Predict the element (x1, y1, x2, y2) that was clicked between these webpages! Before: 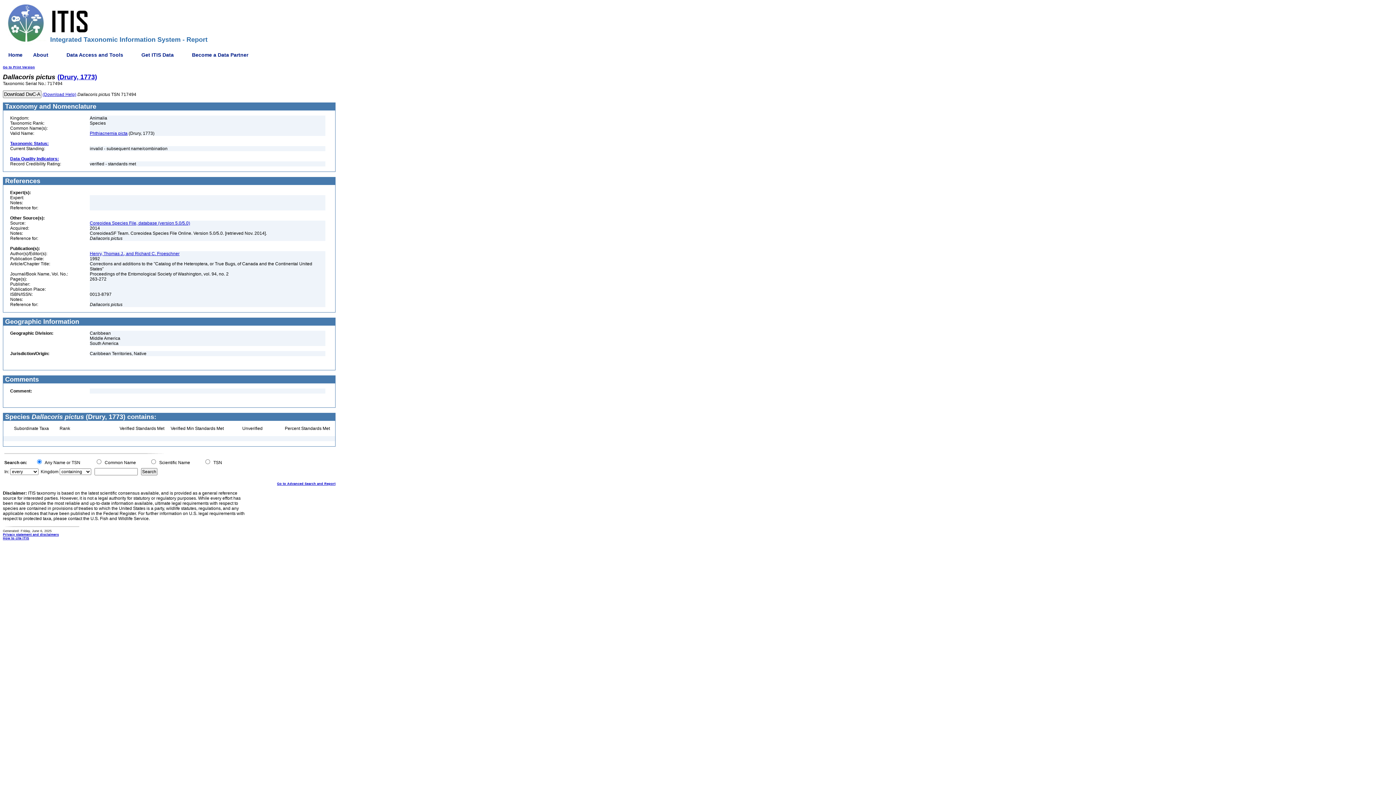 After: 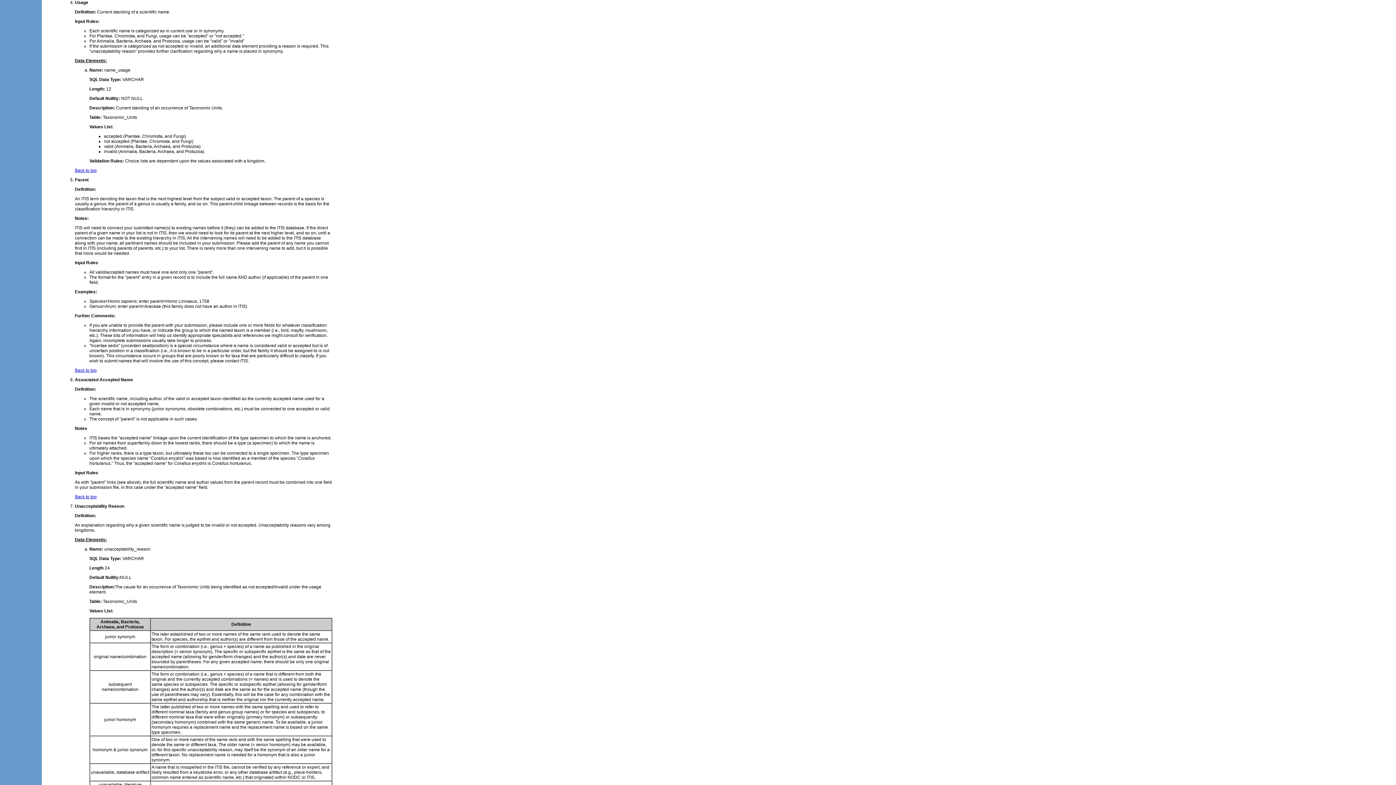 Action: label: Taxonomic Status: bbox: (10, 141, 48, 146)